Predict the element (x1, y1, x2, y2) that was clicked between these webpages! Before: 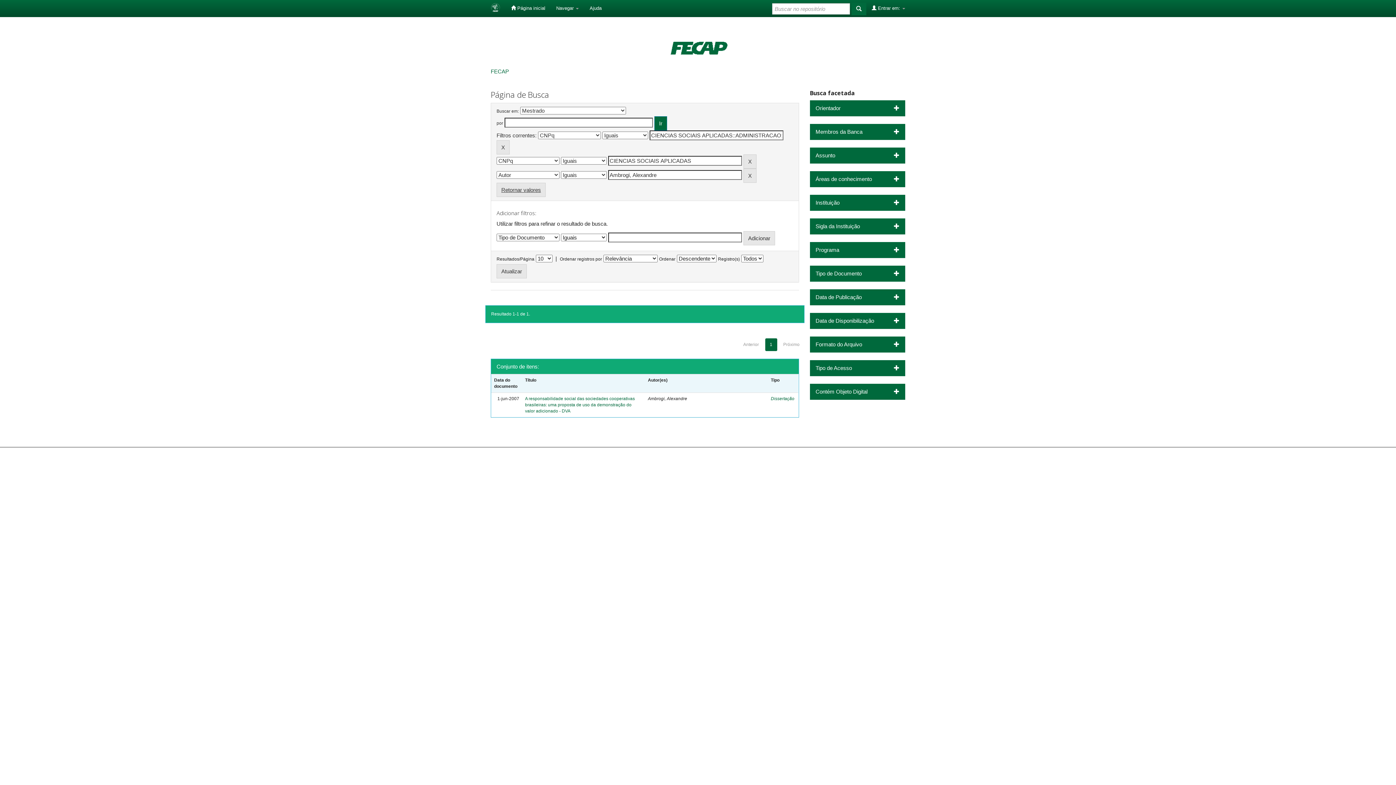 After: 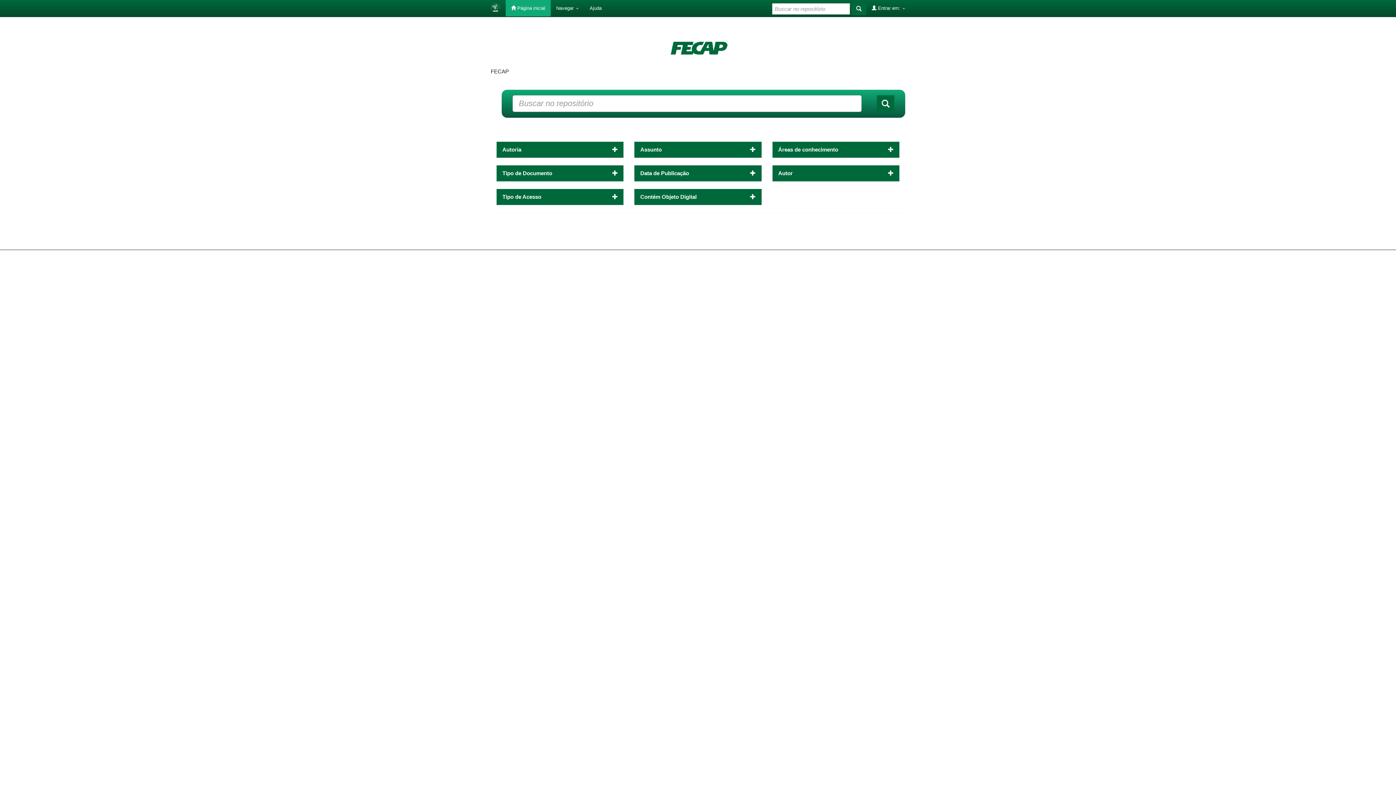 Action: bbox: (505, 0, 550, 16) label:  Página inicial